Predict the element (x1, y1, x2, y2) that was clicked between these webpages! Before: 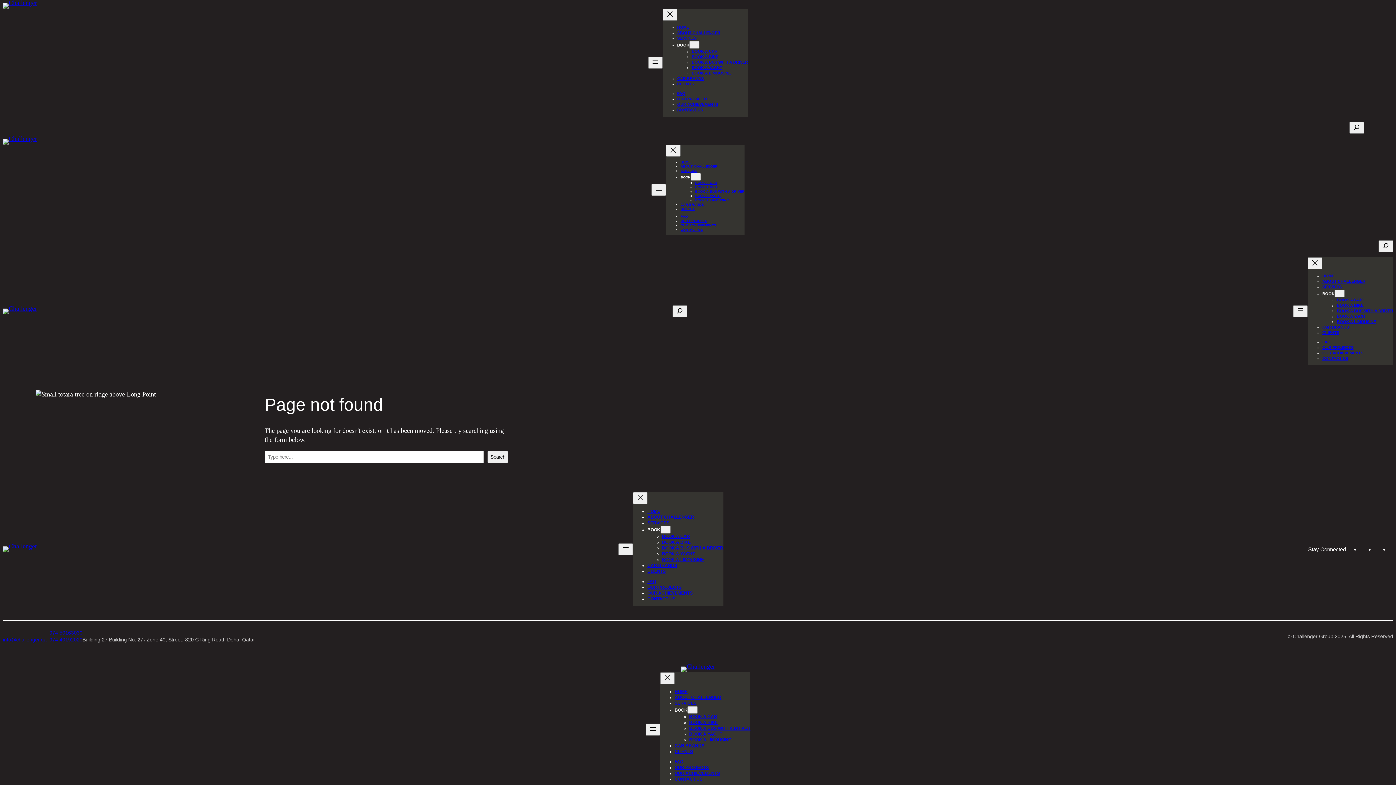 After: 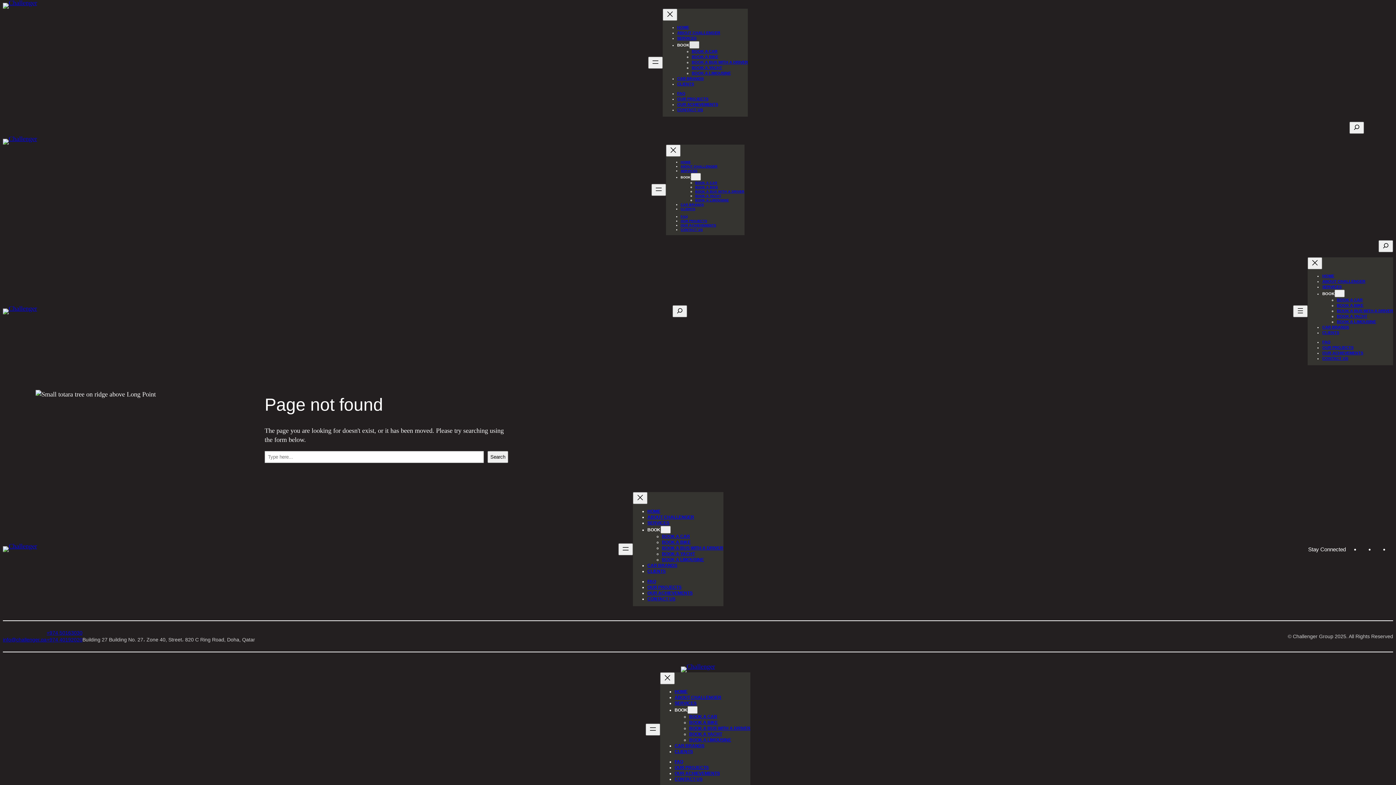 Action: label: BOOK submenu bbox: (689, 41, 699, 48)